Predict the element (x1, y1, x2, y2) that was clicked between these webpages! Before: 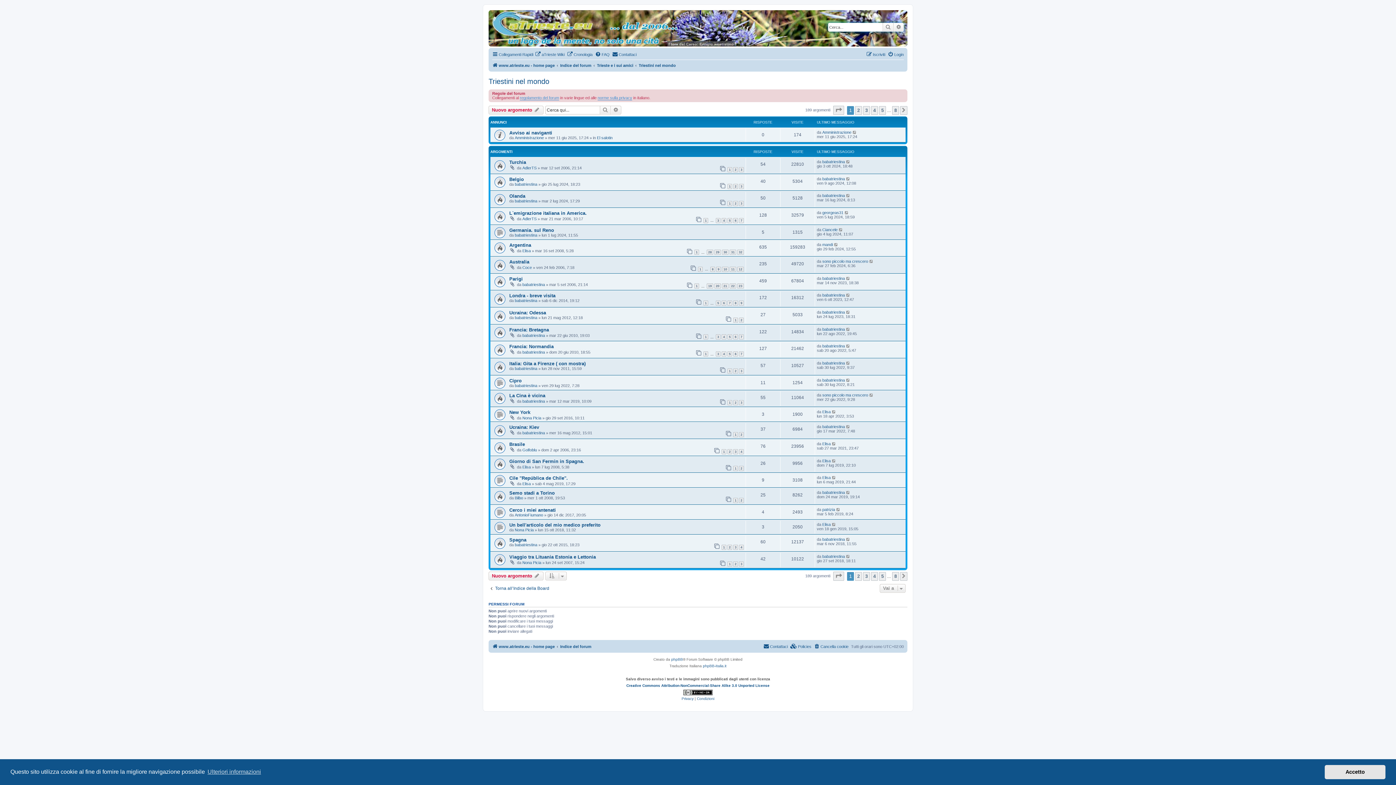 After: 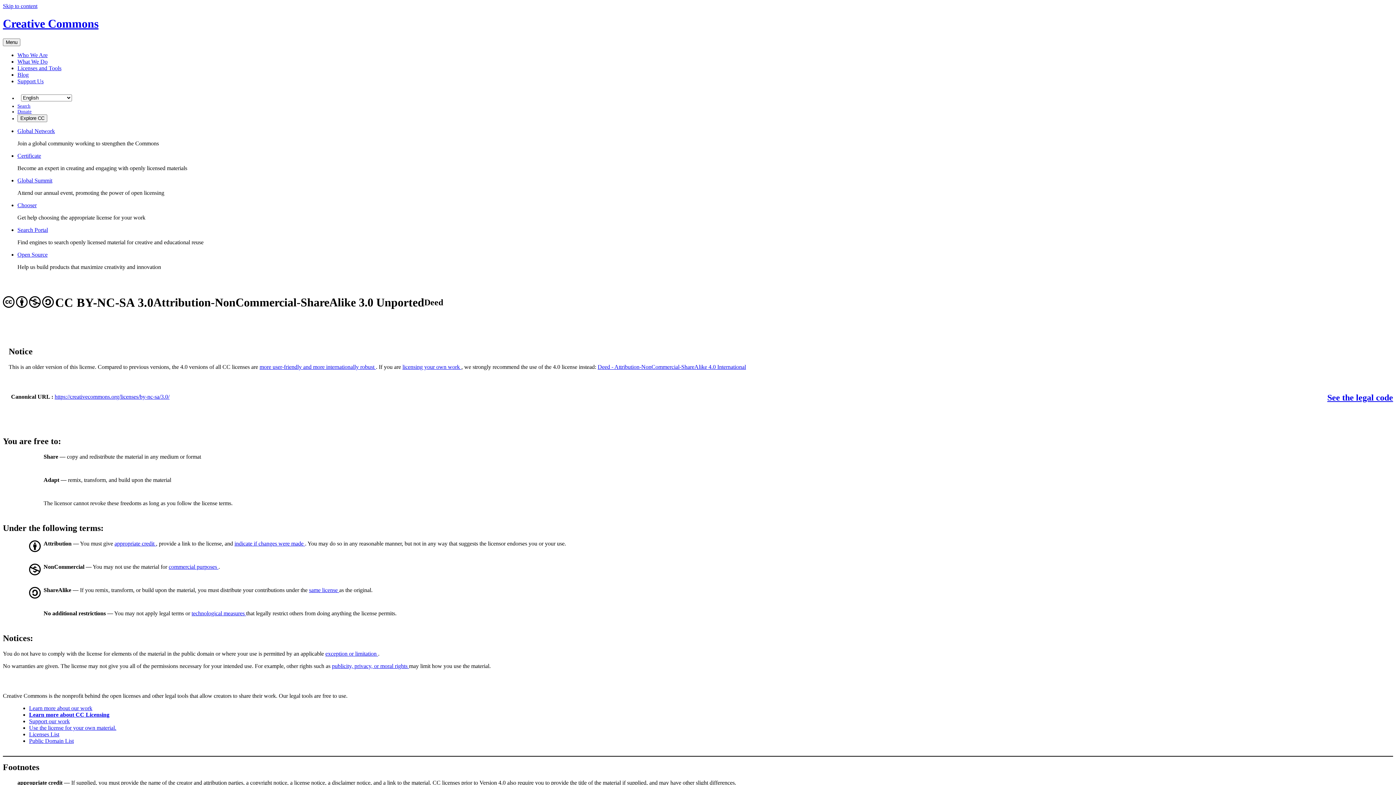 Action: label: Creative Commons Attribution-NonCommercial-Share Alike 3.0 Unported License
 bbox: (626, 682, 769, 695)